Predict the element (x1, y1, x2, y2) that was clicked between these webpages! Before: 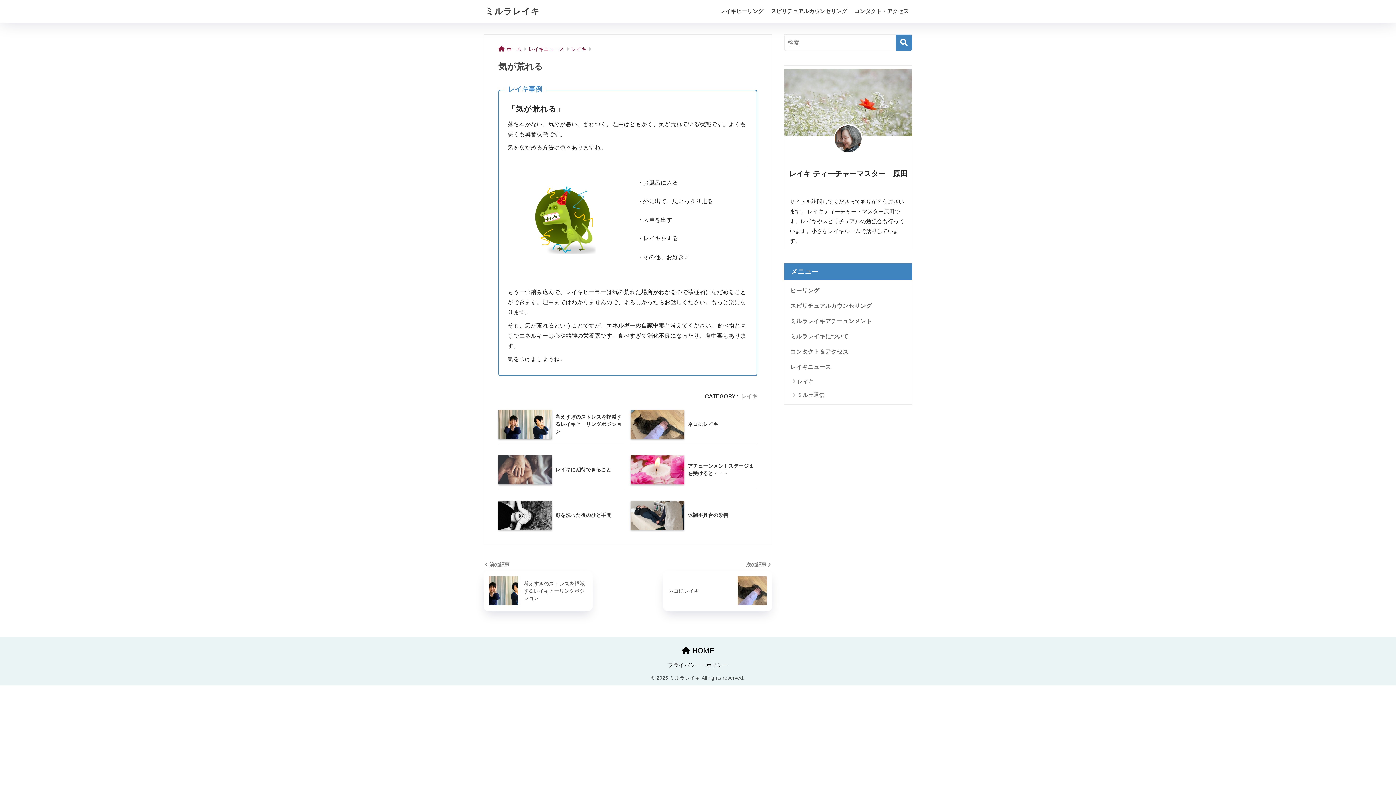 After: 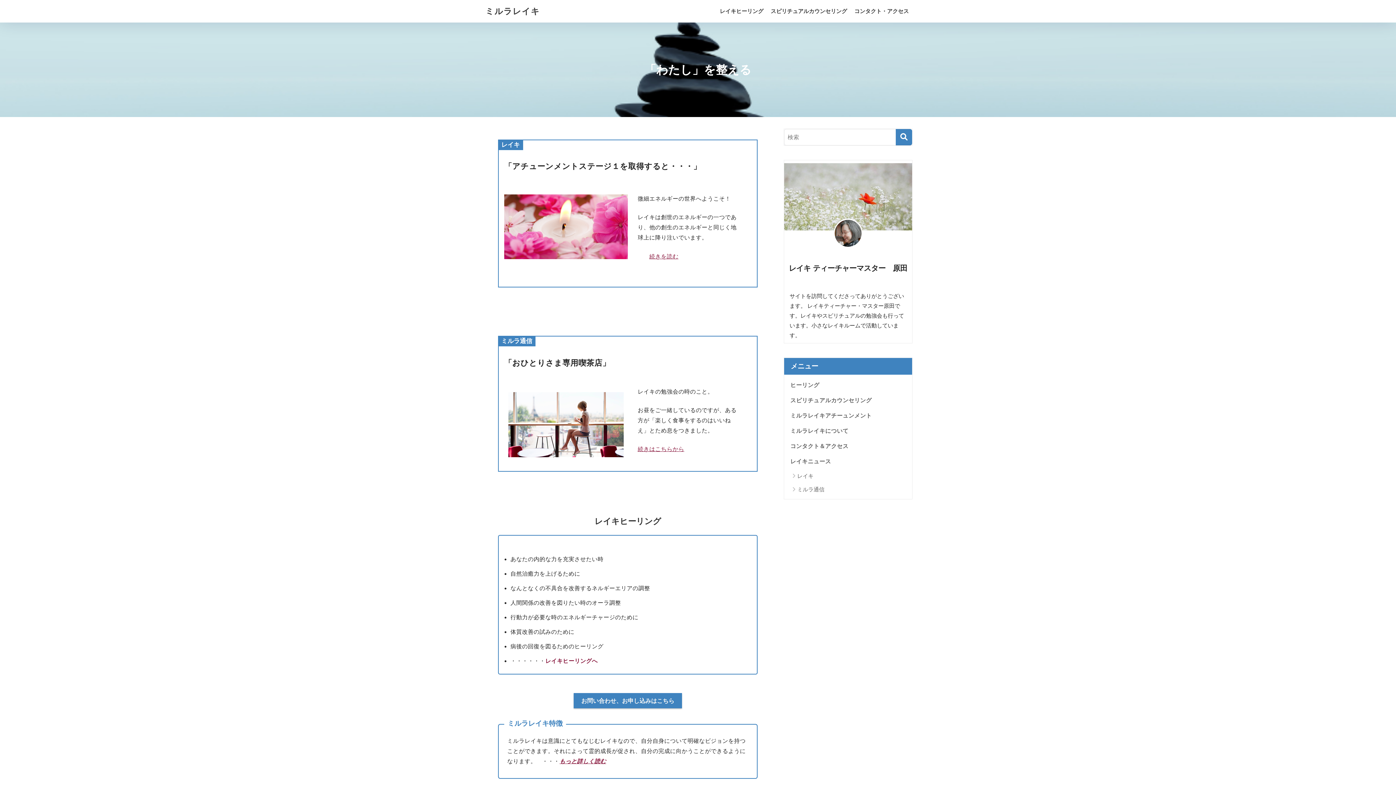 Action: label: ミルラレイキ bbox: (485, 6, 540, 16)